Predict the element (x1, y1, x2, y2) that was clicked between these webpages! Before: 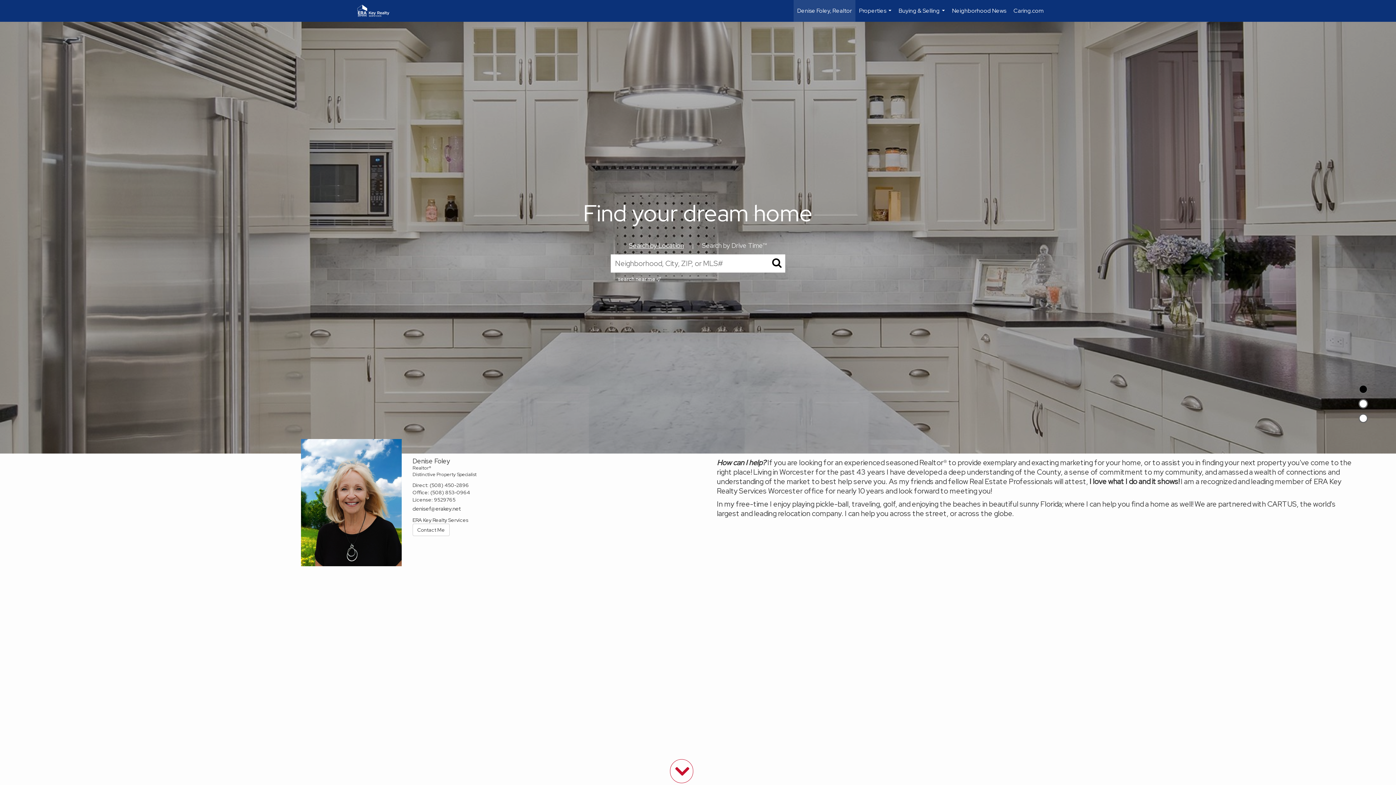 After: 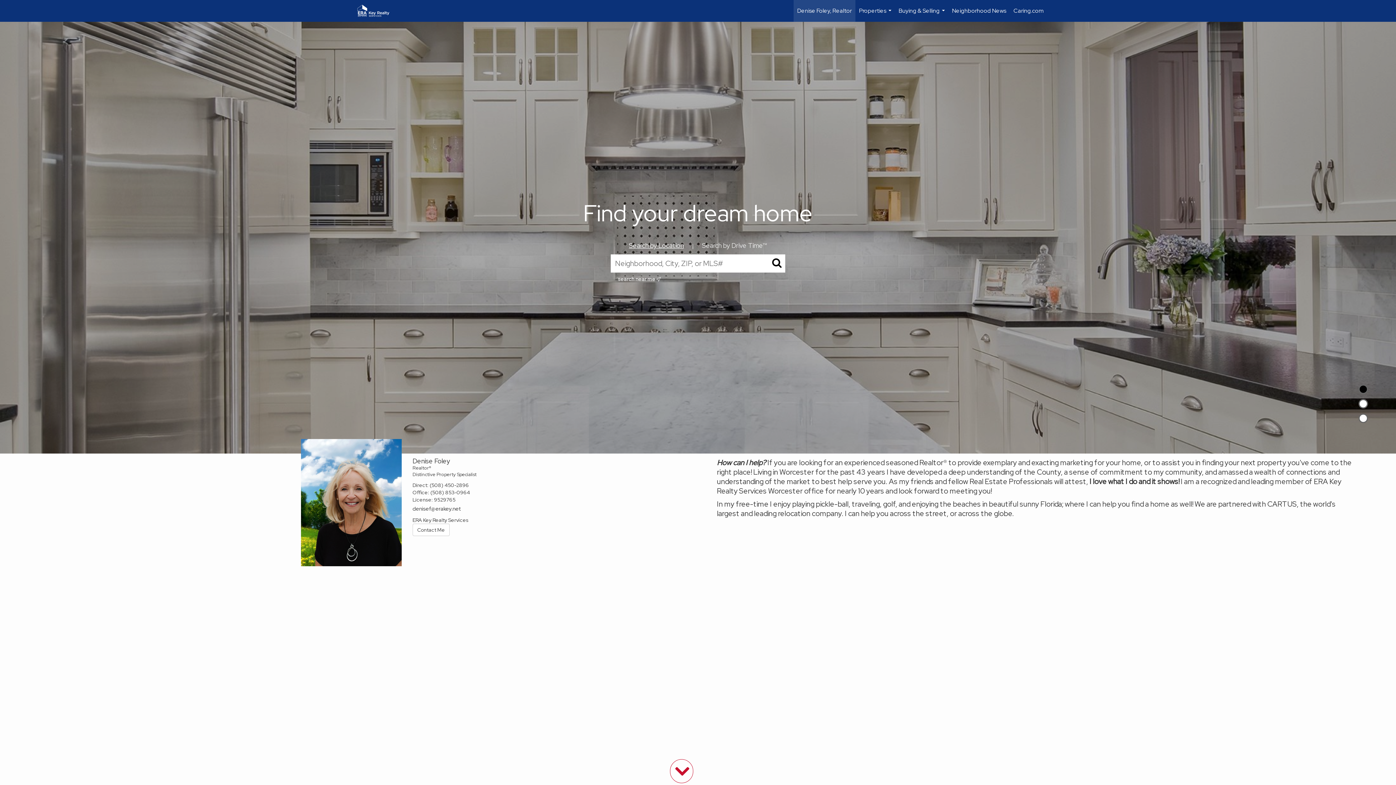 Action: bbox: (1358, 384, 1368, 394)